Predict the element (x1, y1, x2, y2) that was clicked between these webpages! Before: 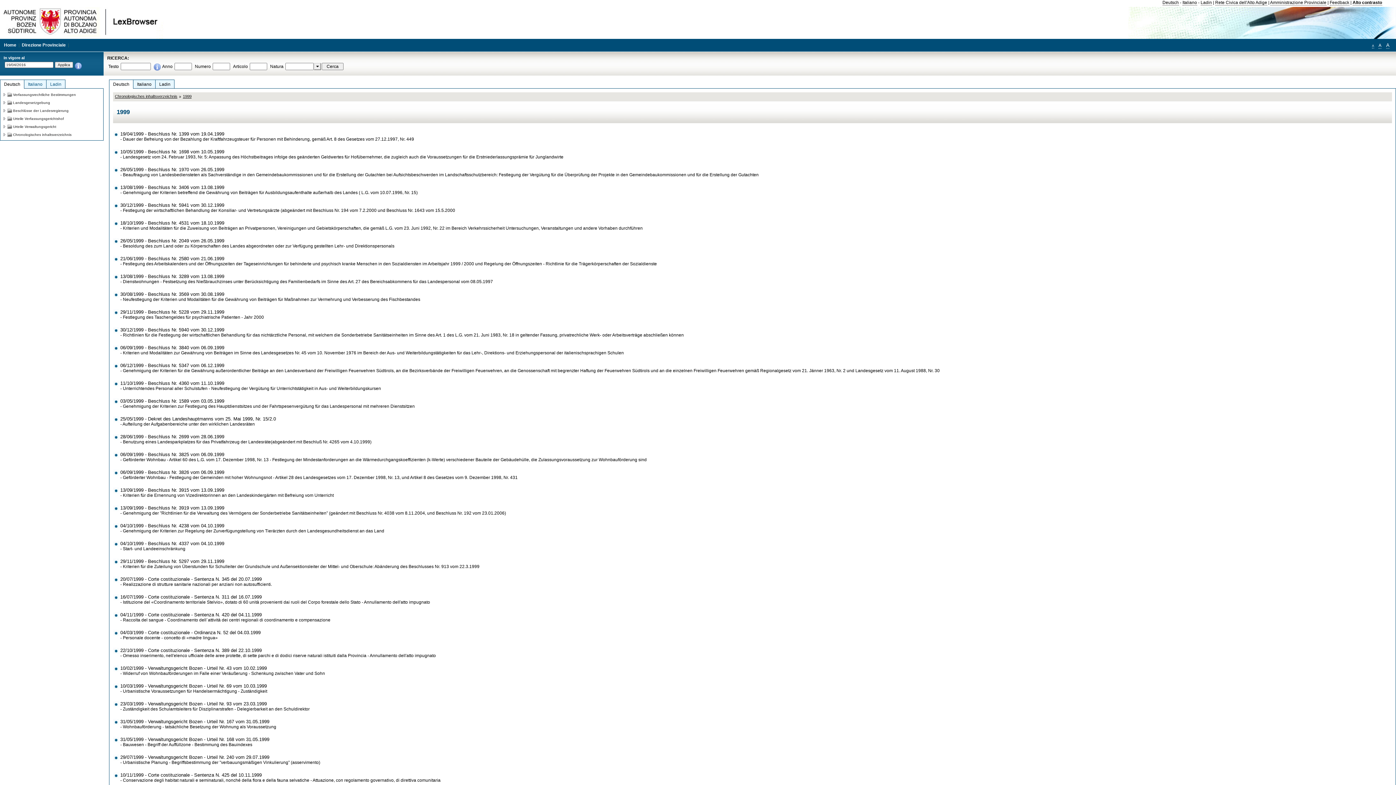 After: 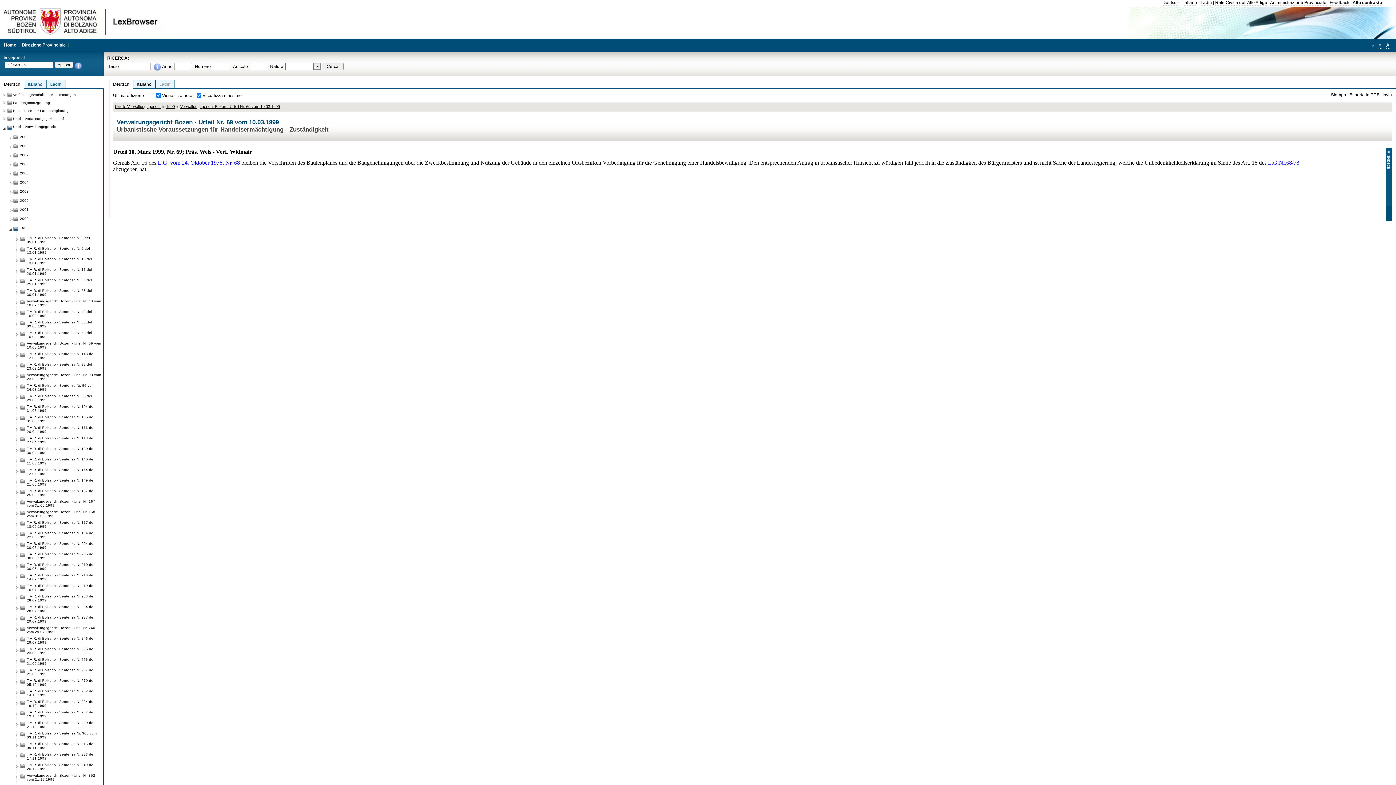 Action: label: 10/03/1999 - Verwaltungsgericht Bozen - Urteil Nr. 69 vom 10.03.1999 bbox: (120, 683, 266, 689)